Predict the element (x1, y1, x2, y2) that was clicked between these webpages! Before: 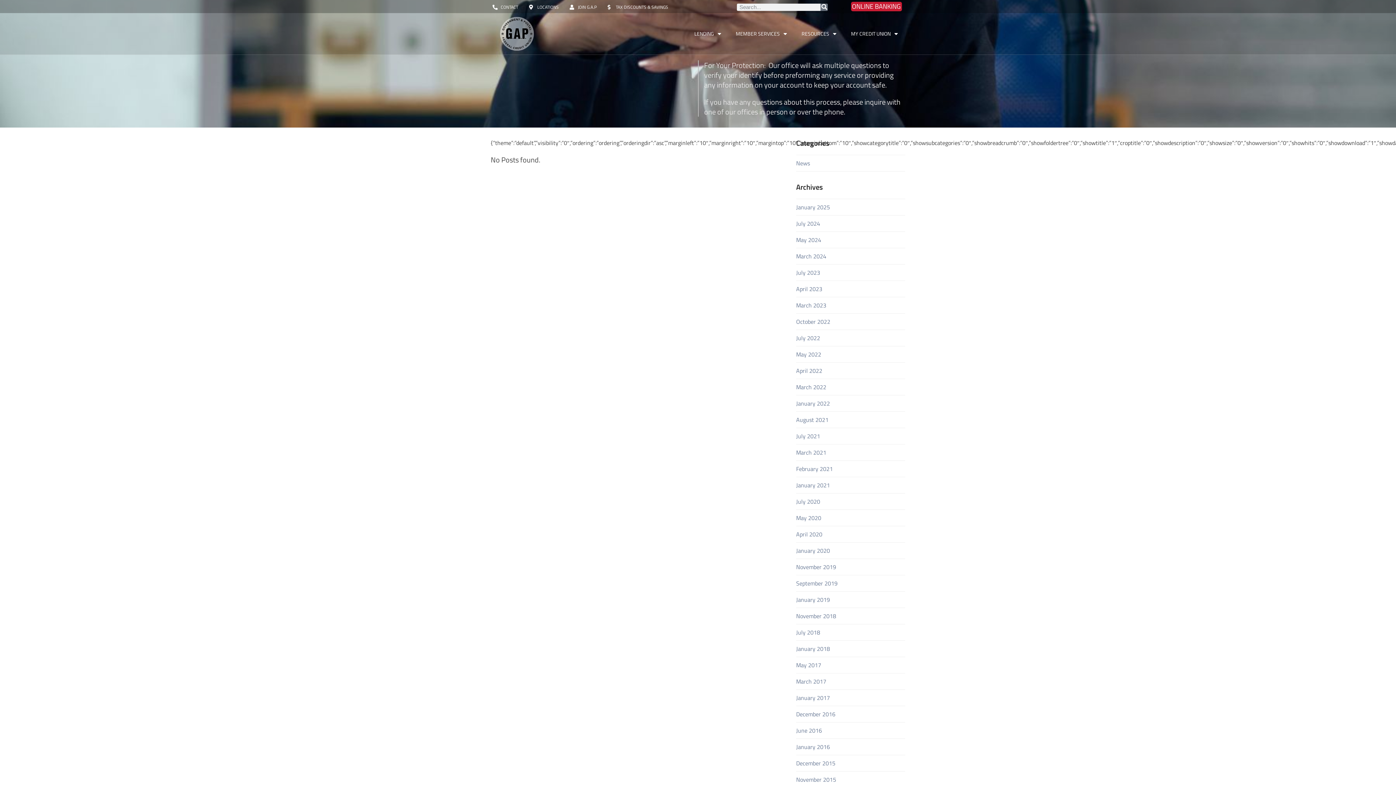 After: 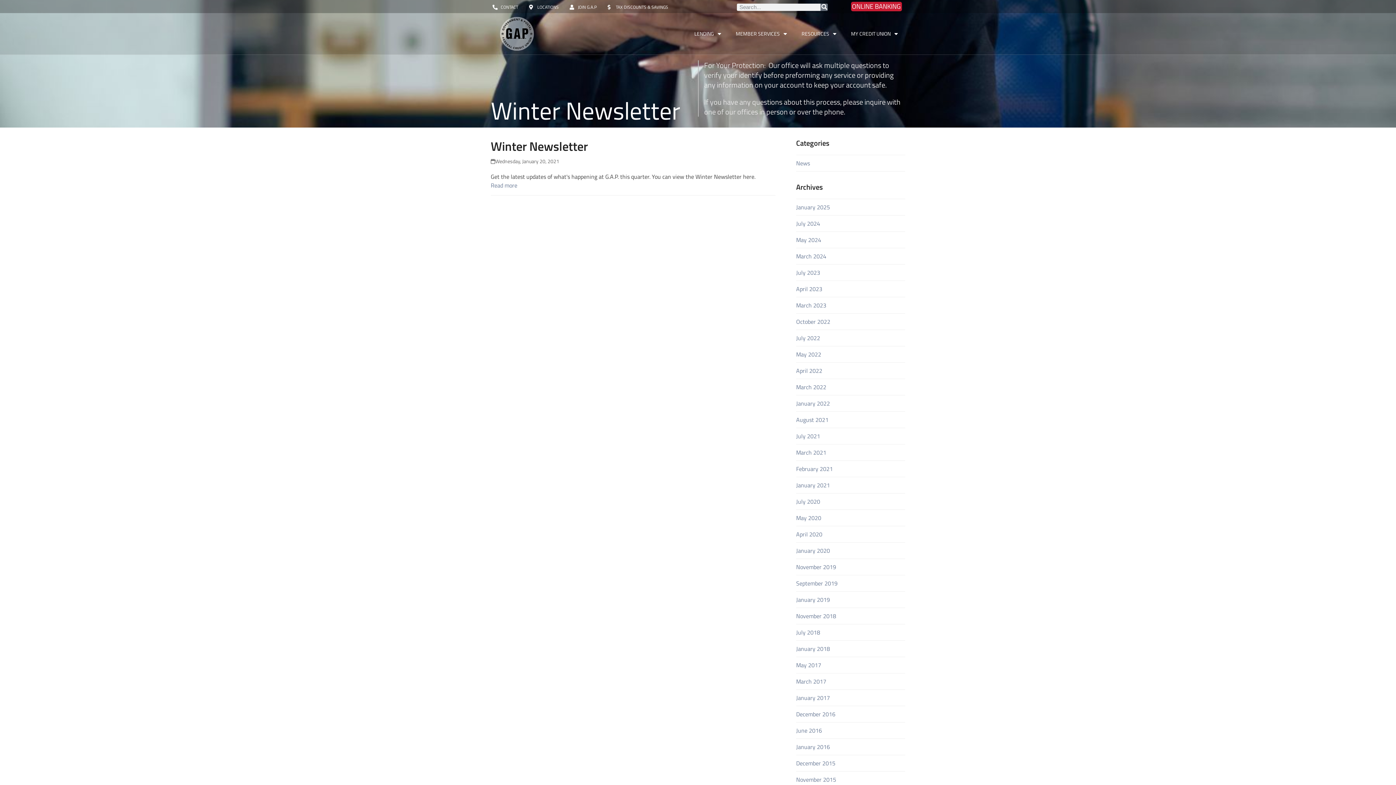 Action: bbox: (796, 481, 830, 489) label: January 2021